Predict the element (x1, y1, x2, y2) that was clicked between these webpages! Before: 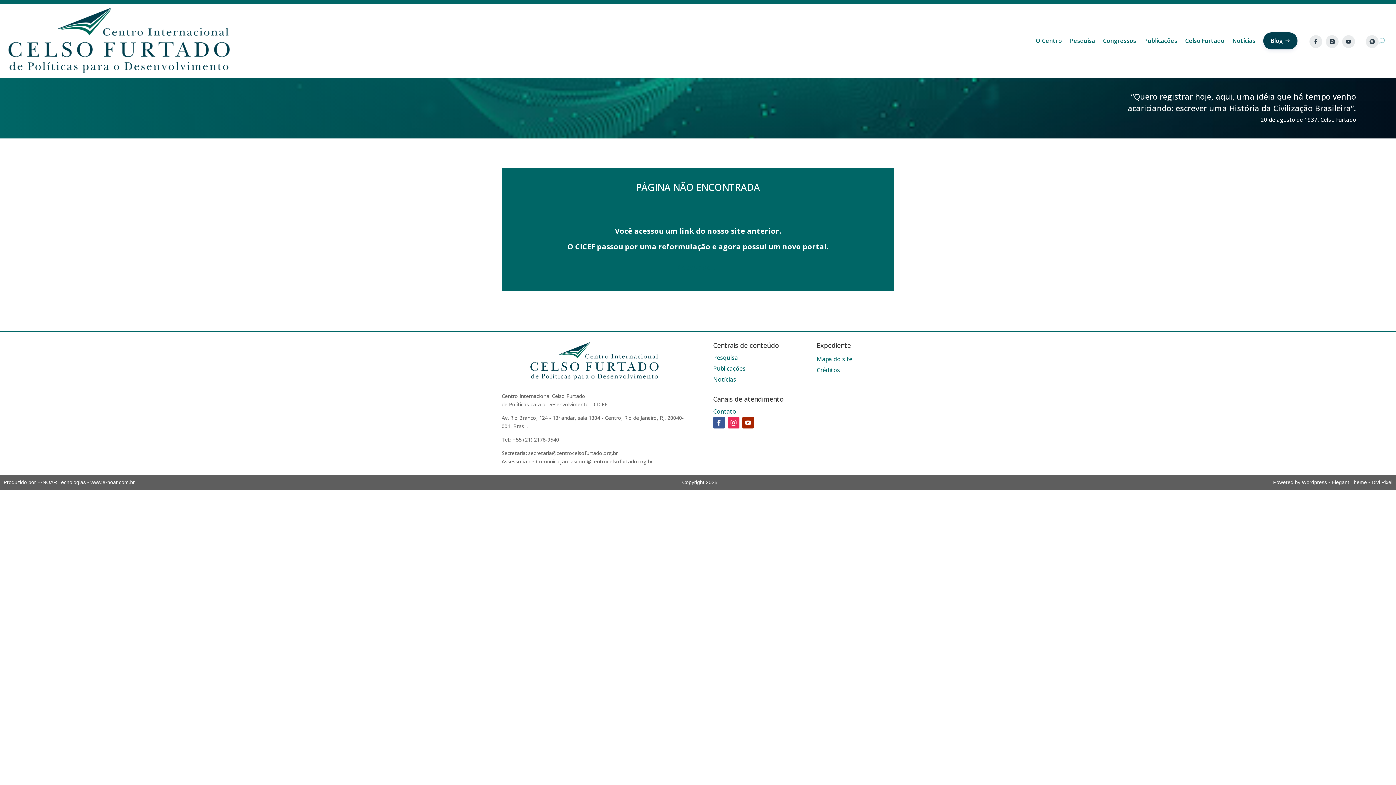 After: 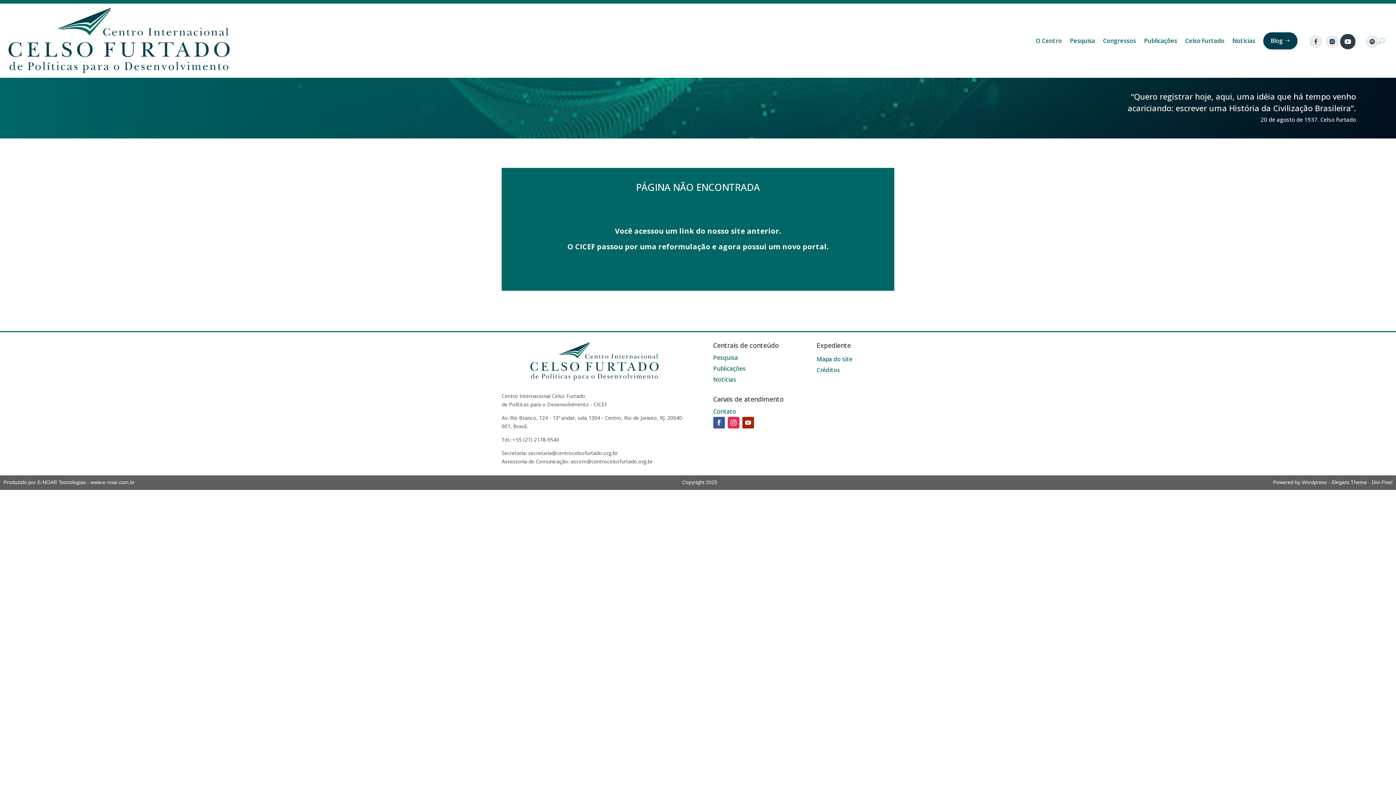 Action: bbox: (1342, 35, 1355, 48)